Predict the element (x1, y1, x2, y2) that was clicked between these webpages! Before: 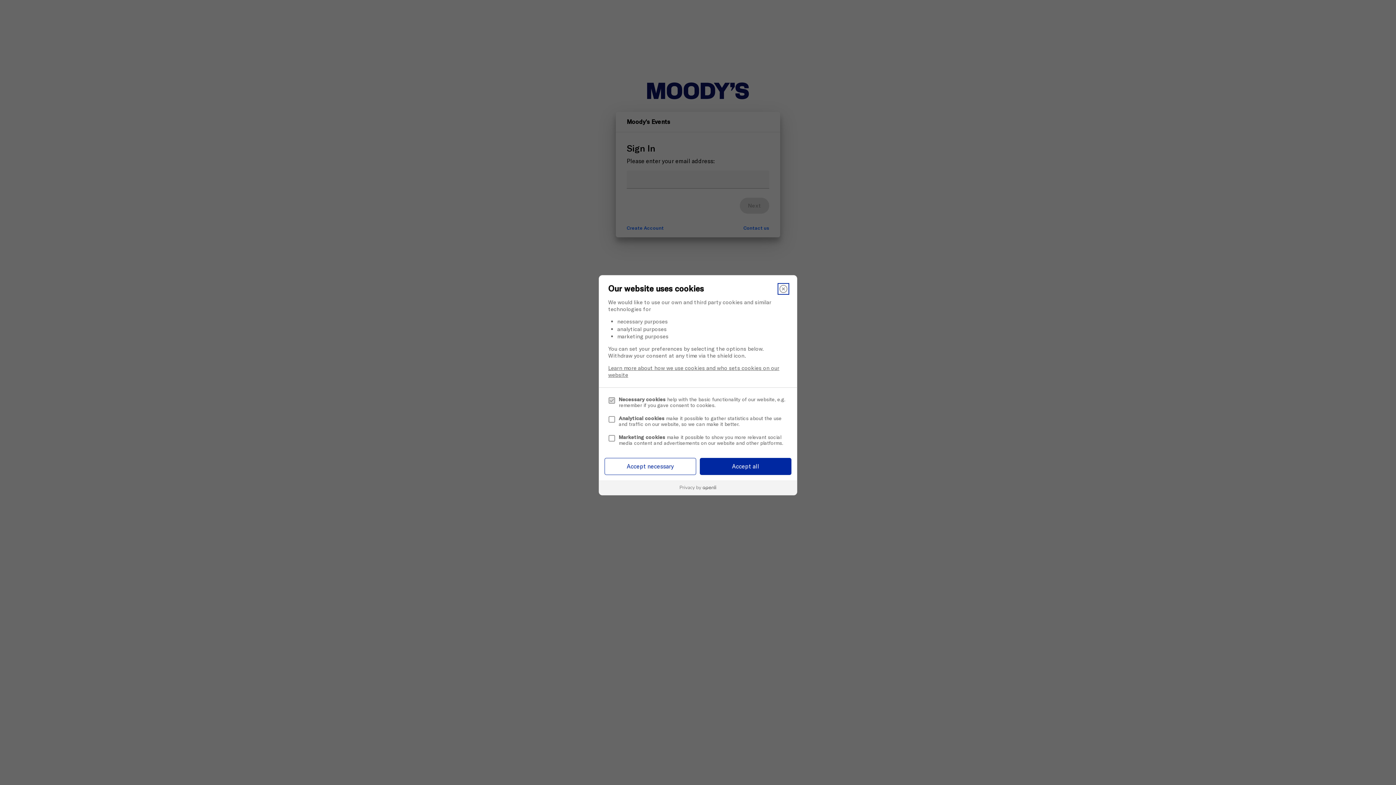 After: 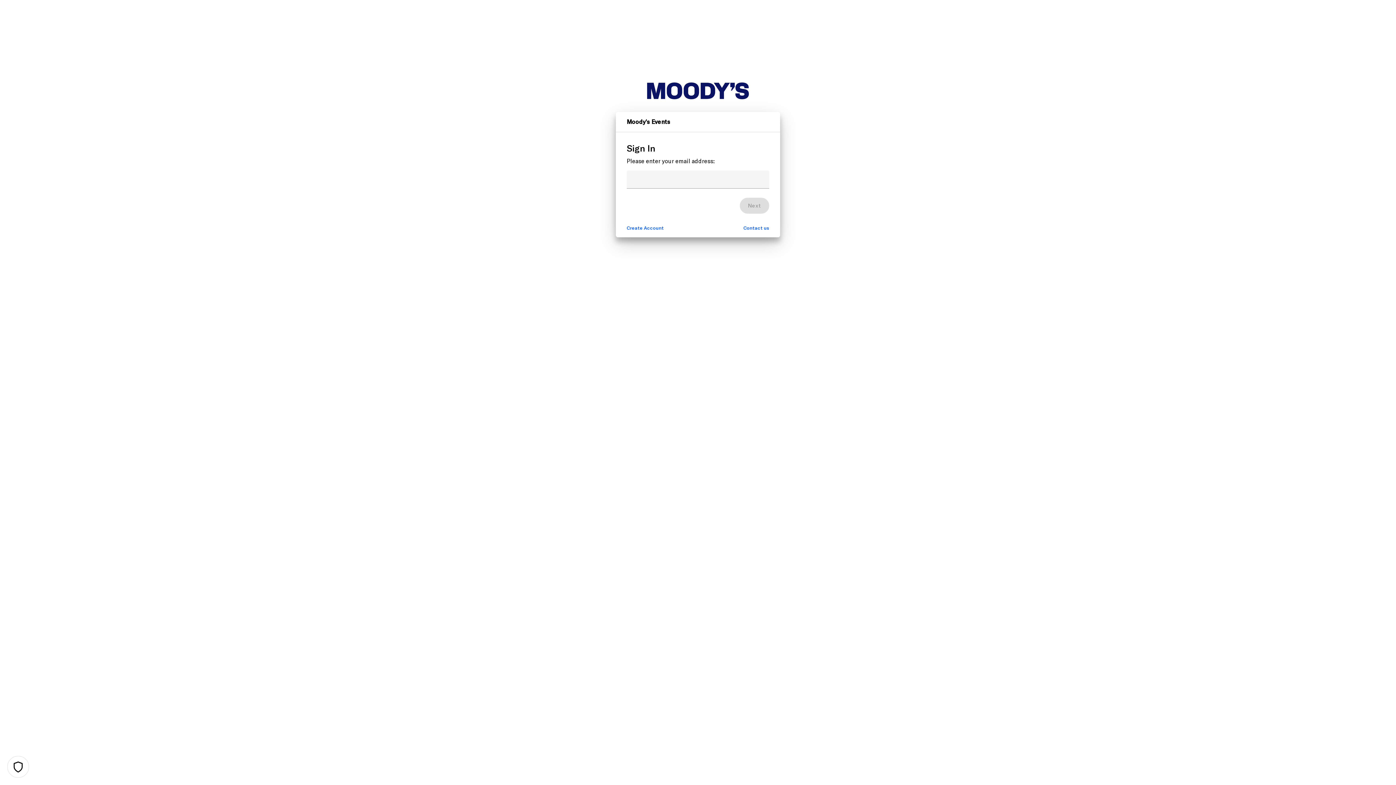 Action: bbox: (779, 284, 788, 293) label: Close